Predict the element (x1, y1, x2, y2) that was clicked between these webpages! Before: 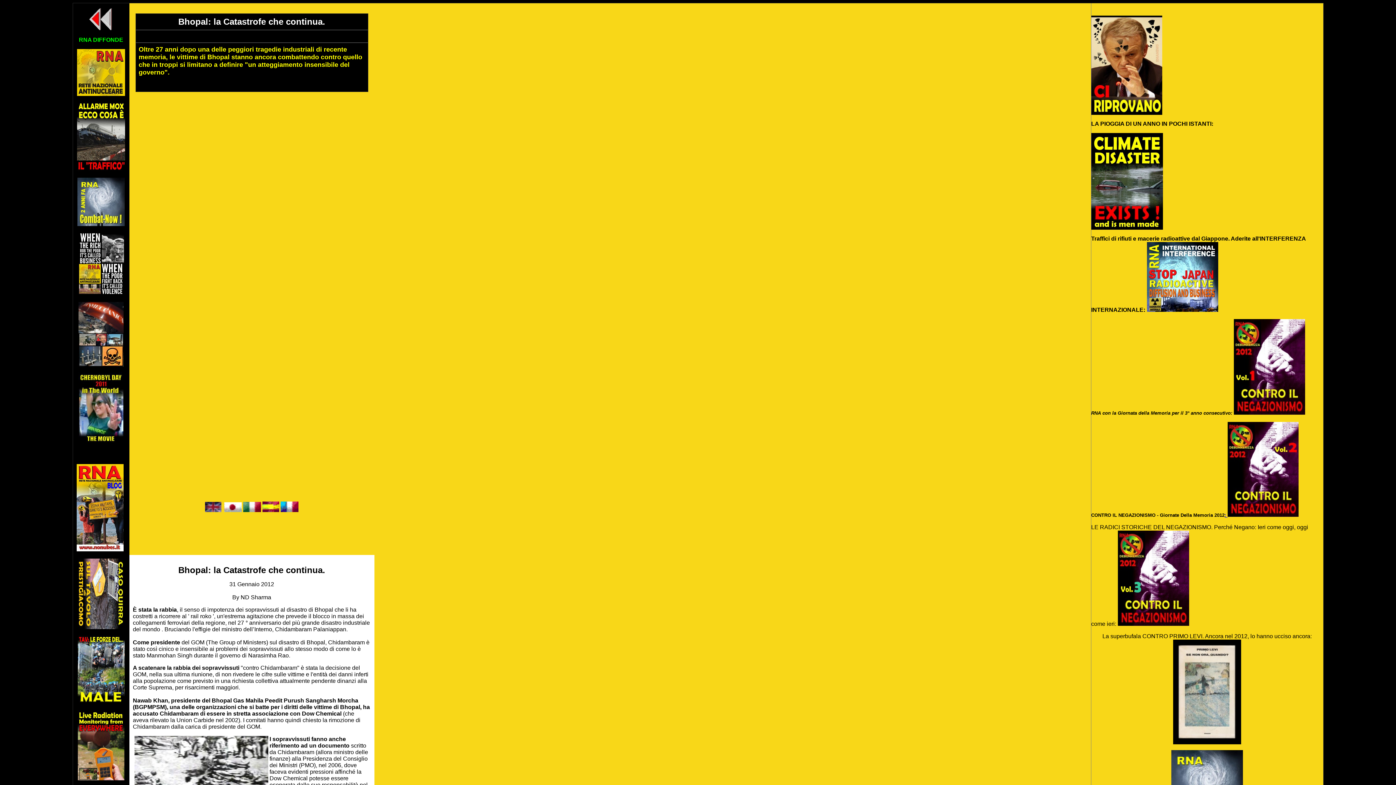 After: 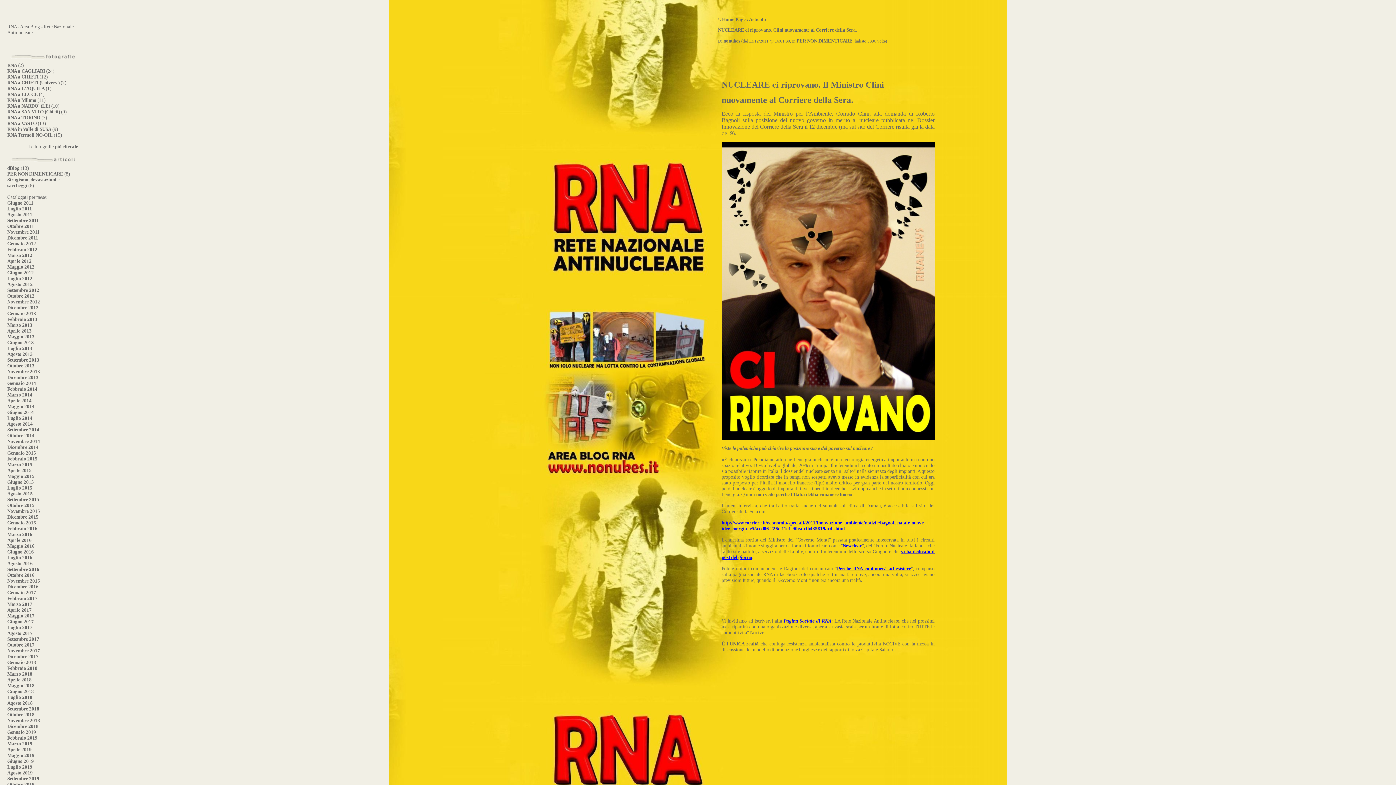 Action: bbox: (1091, 109, 1162, 116)